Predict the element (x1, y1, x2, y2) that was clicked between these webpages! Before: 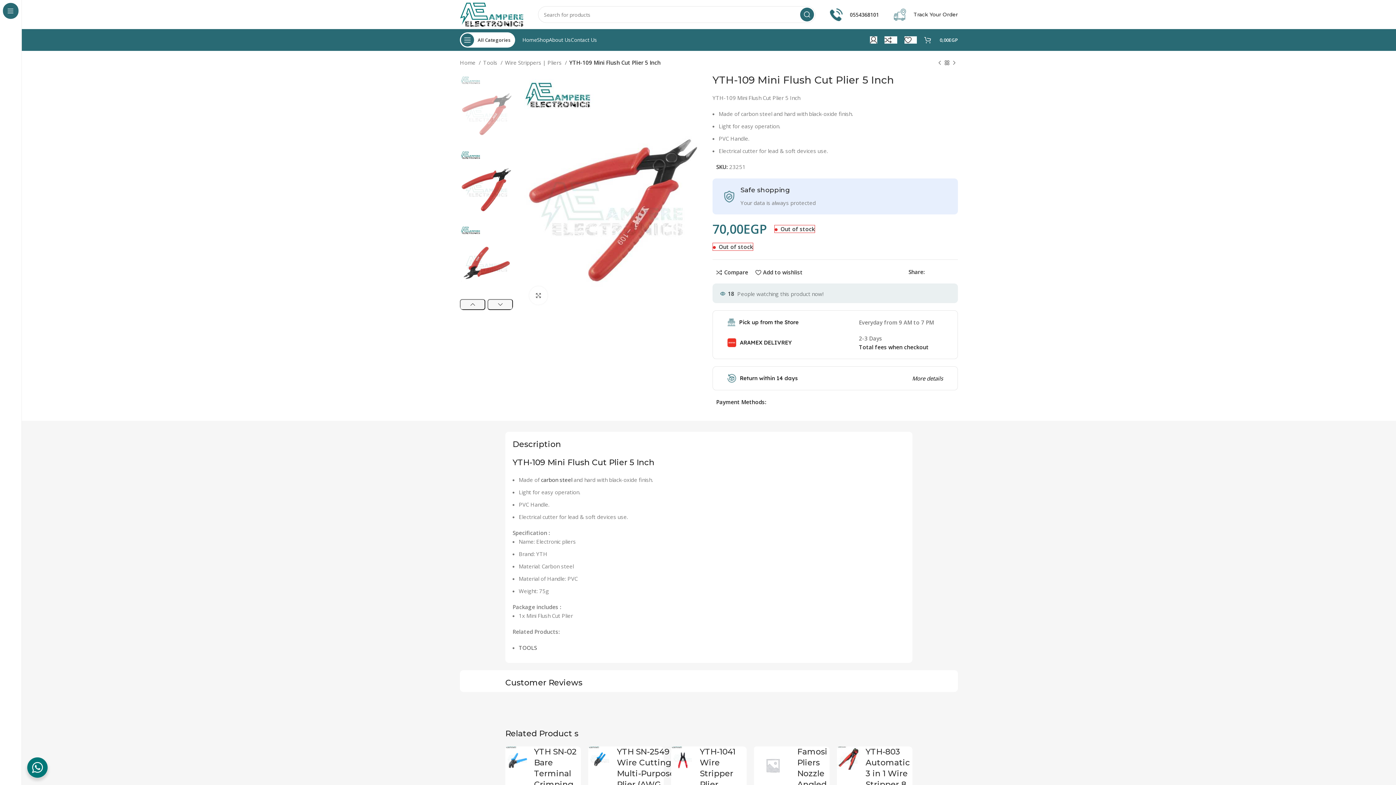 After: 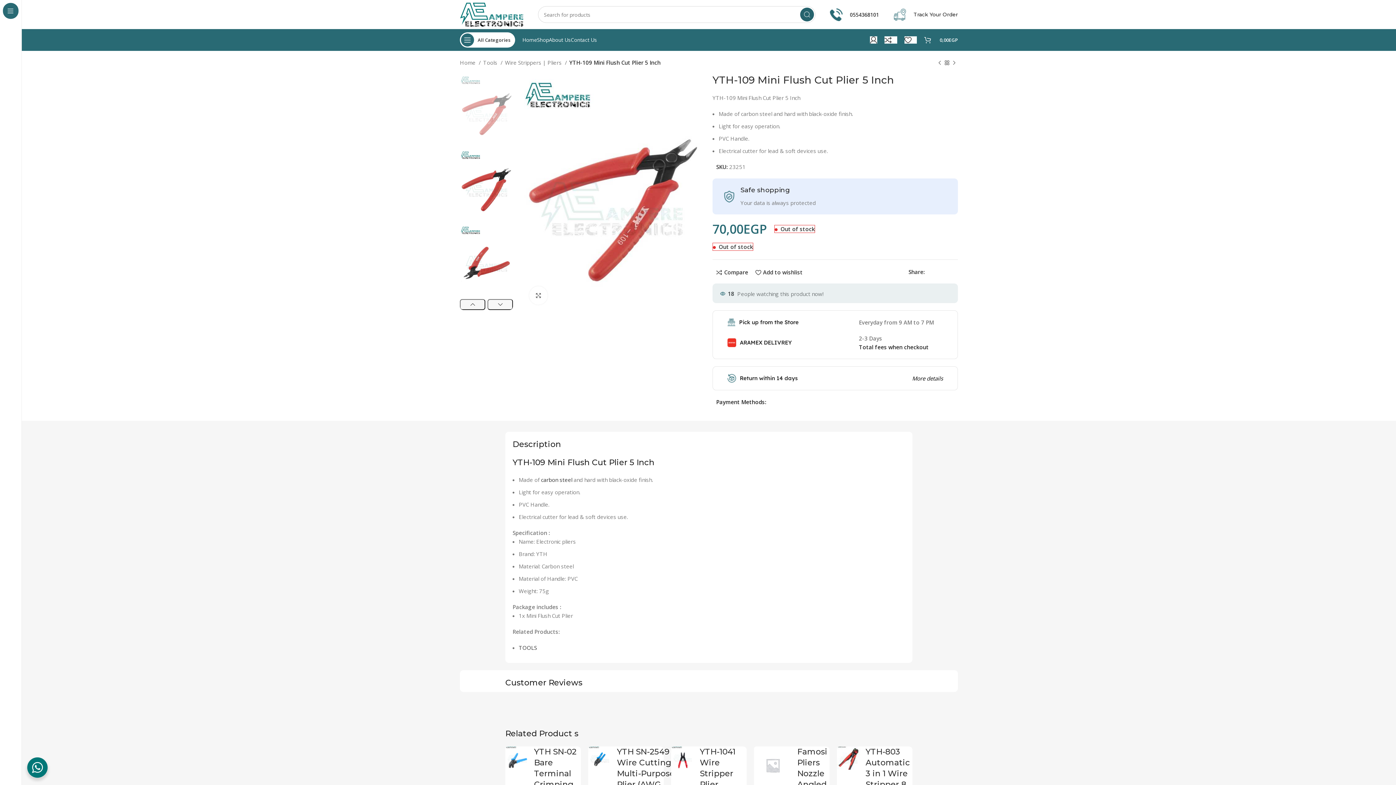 Action: label: Search  bbox: (800, 7, 814, 21)